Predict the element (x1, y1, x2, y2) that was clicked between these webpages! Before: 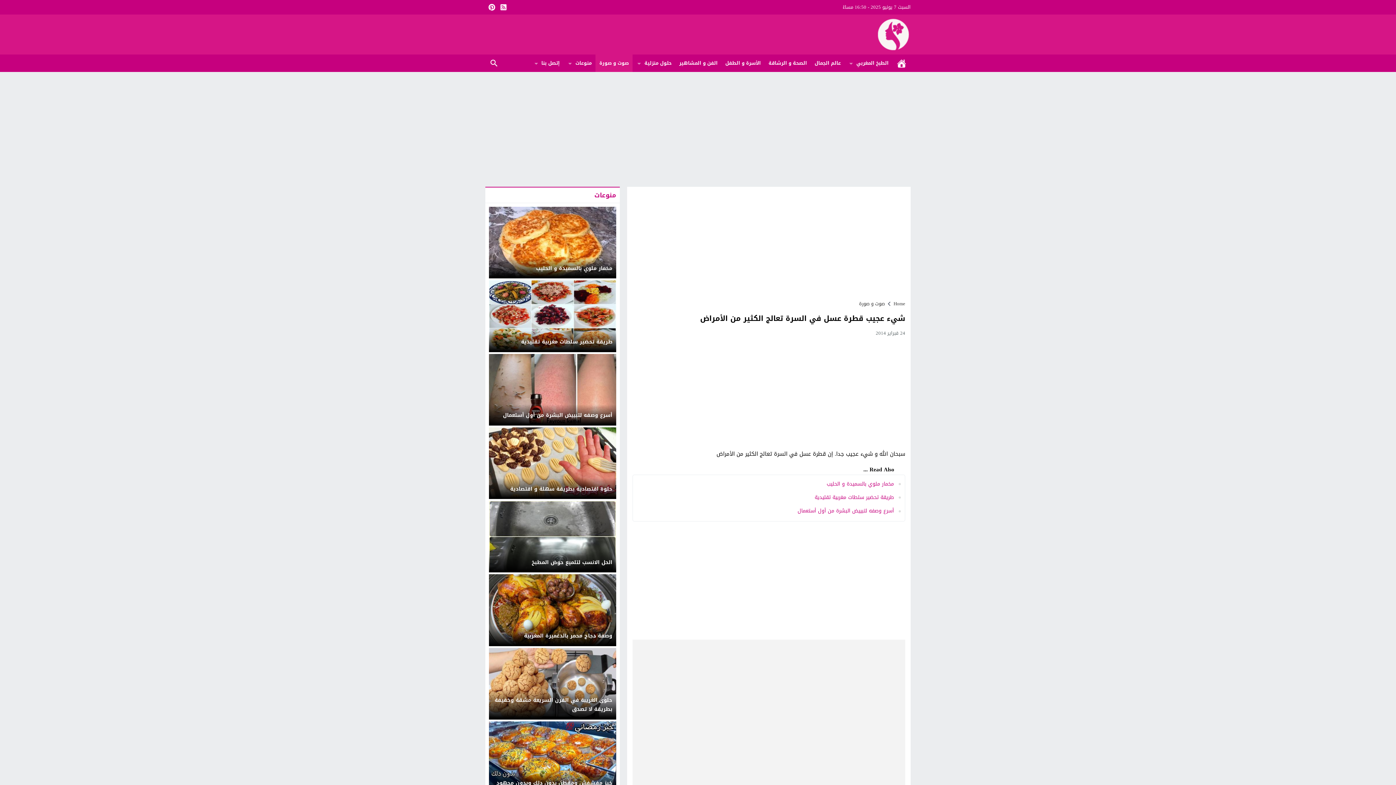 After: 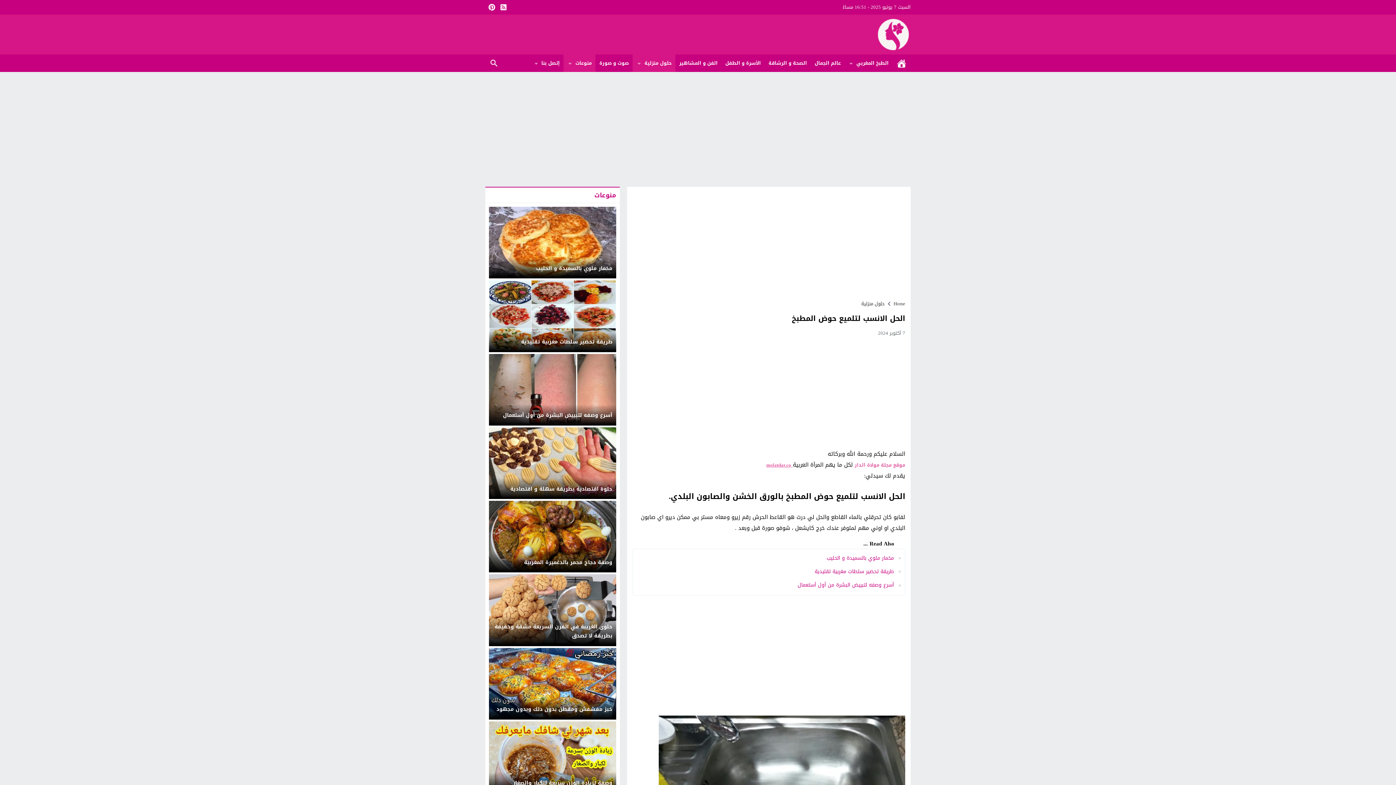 Action: label: الحل الانسب لتلميع حوض المطبخ bbox: (489, 501, 616, 572)